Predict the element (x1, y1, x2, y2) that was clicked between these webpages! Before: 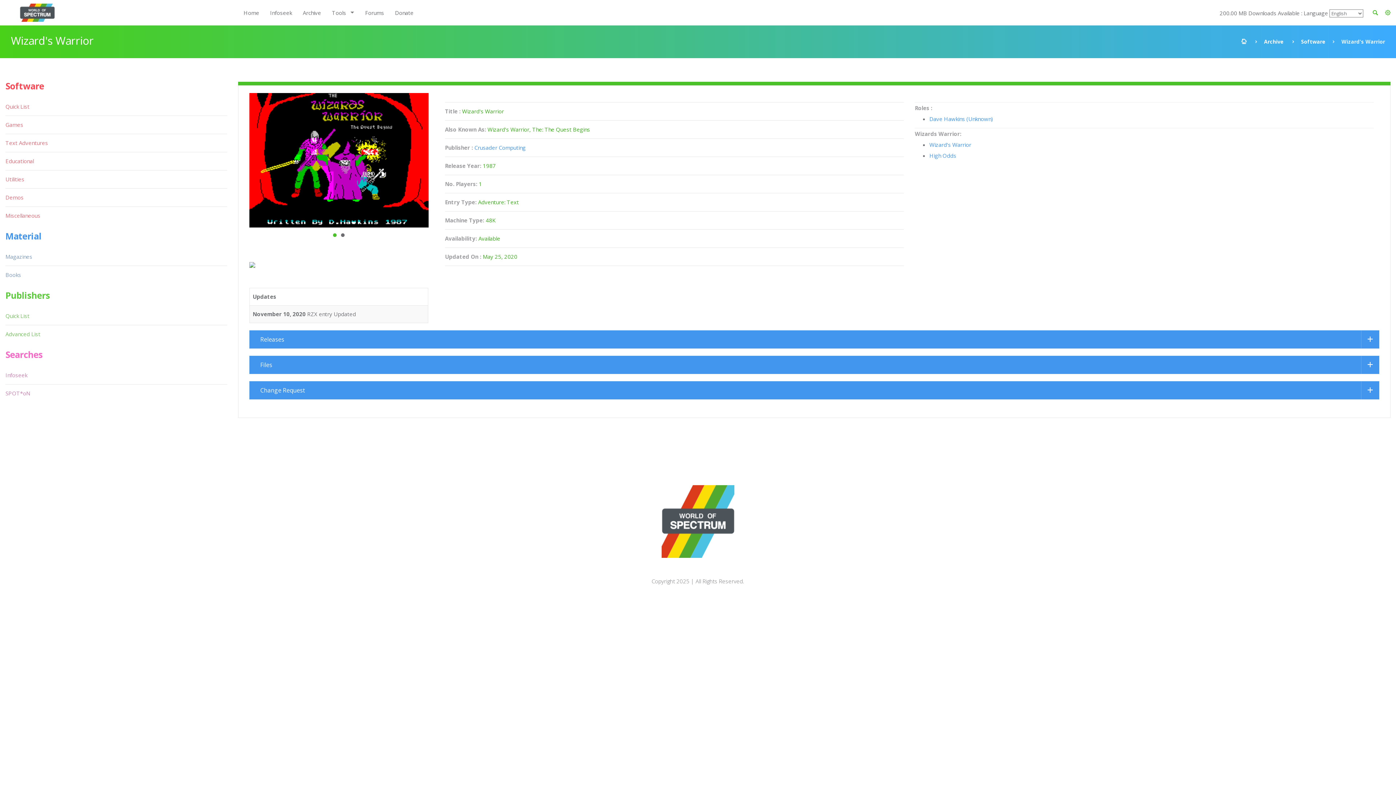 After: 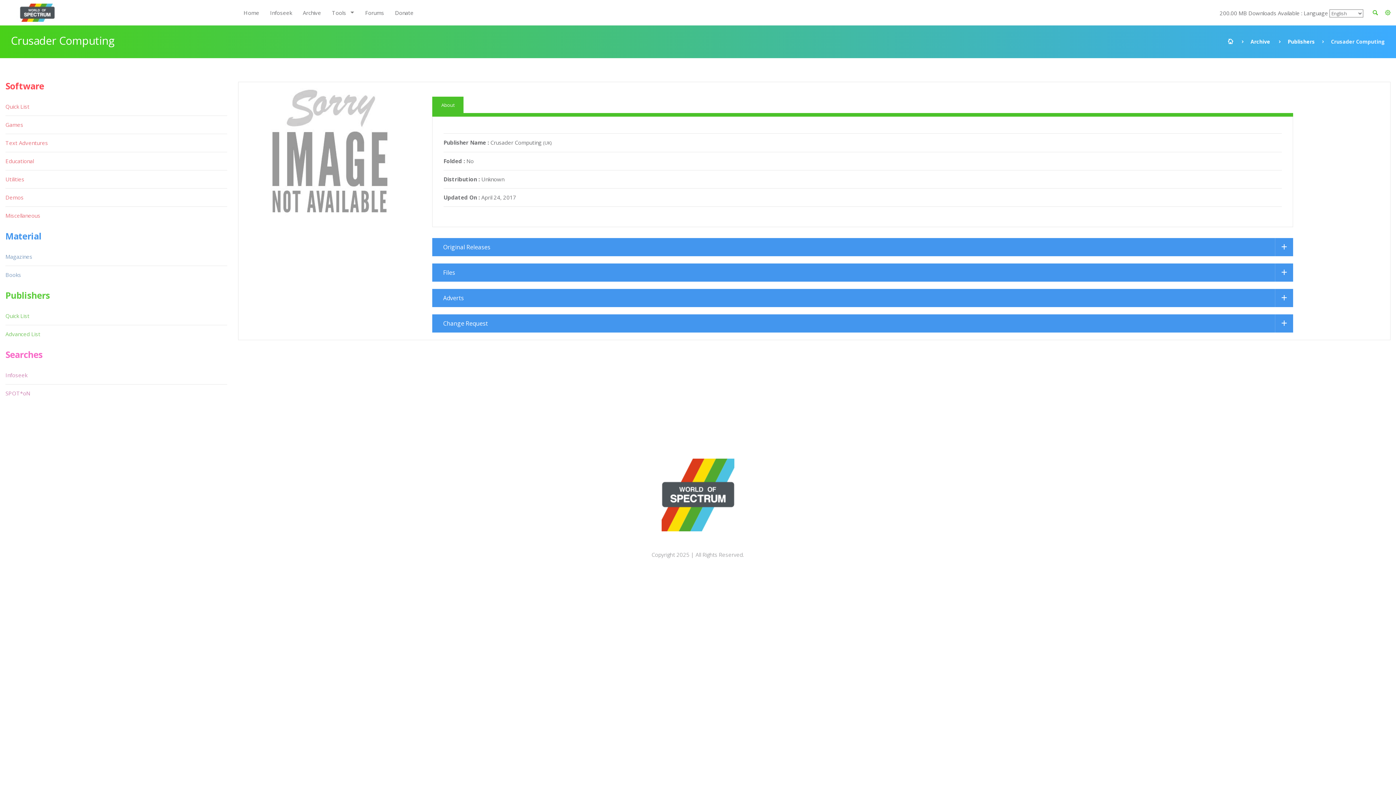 Action: bbox: (474, 144, 525, 151) label: Crusader Computing